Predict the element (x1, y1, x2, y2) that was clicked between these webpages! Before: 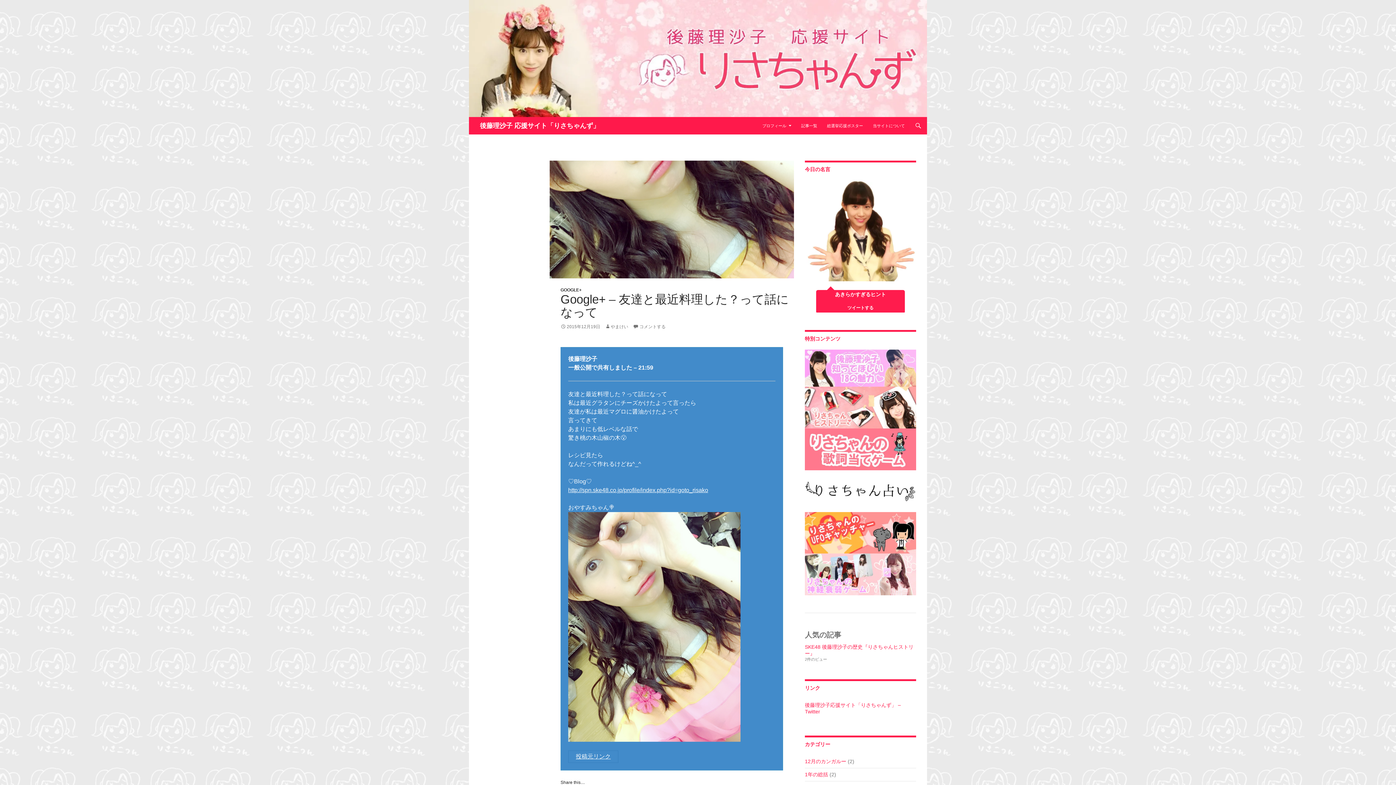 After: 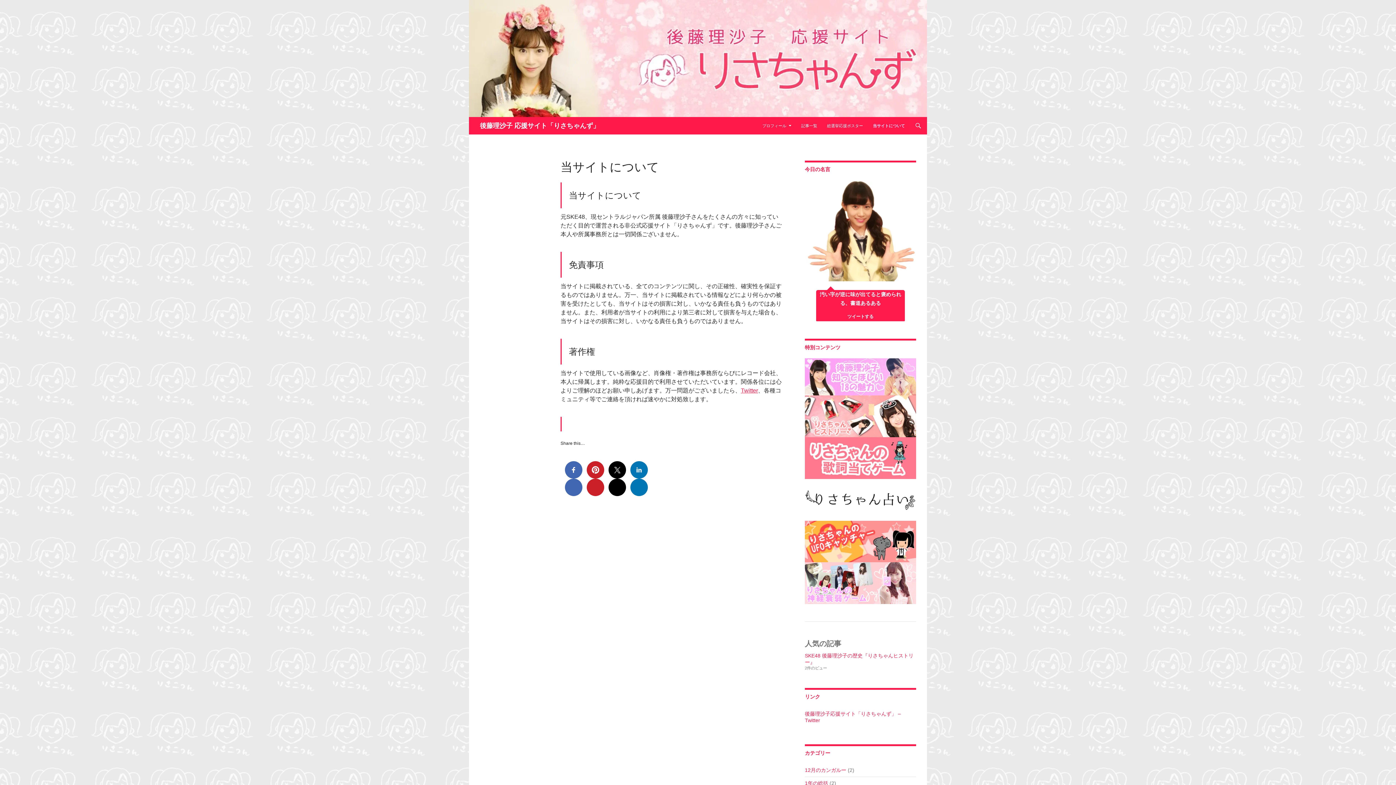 Action: bbox: (868, 117, 909, 134) label: 当サイトについて